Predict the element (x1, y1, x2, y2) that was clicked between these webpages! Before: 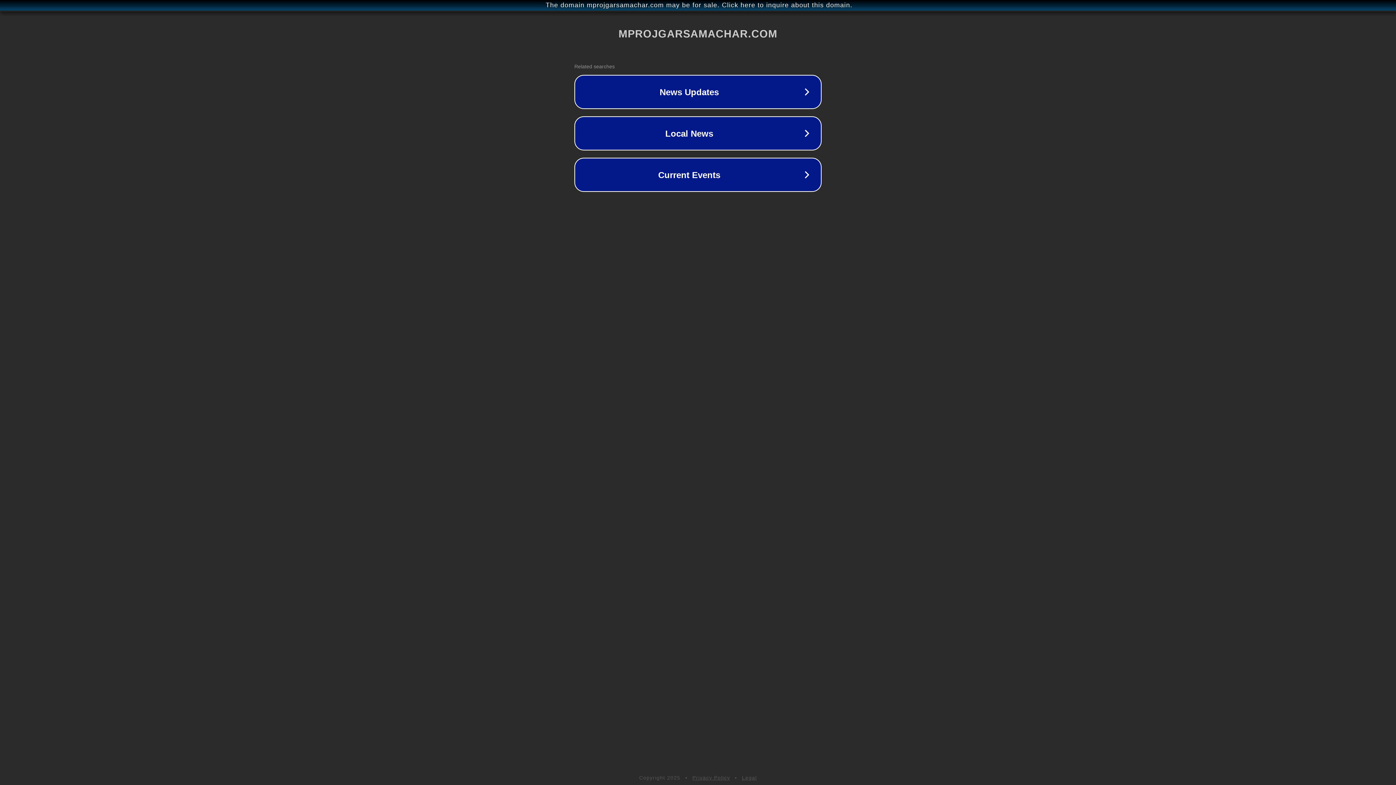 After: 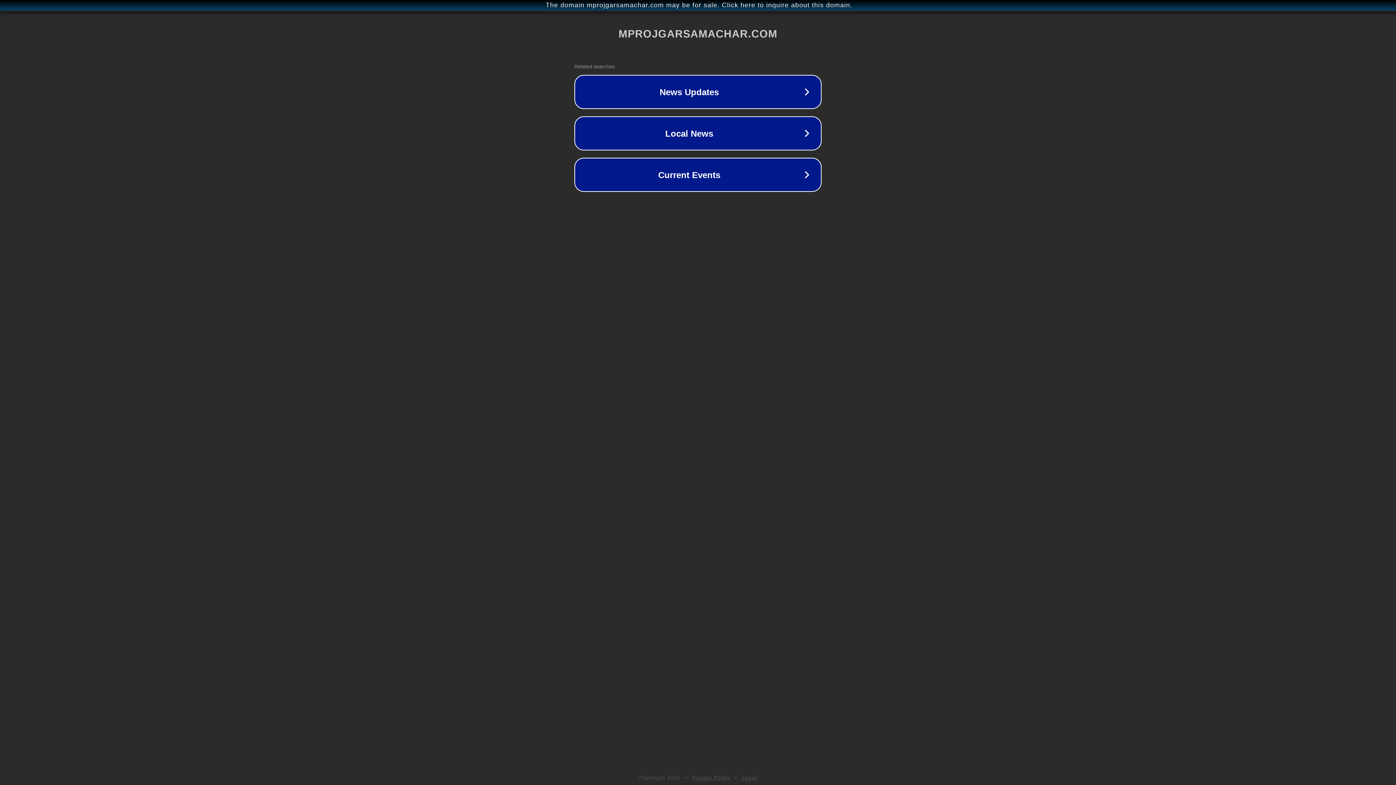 Action: bbox: (692, 775, 730, 781) label: Privacy Policy